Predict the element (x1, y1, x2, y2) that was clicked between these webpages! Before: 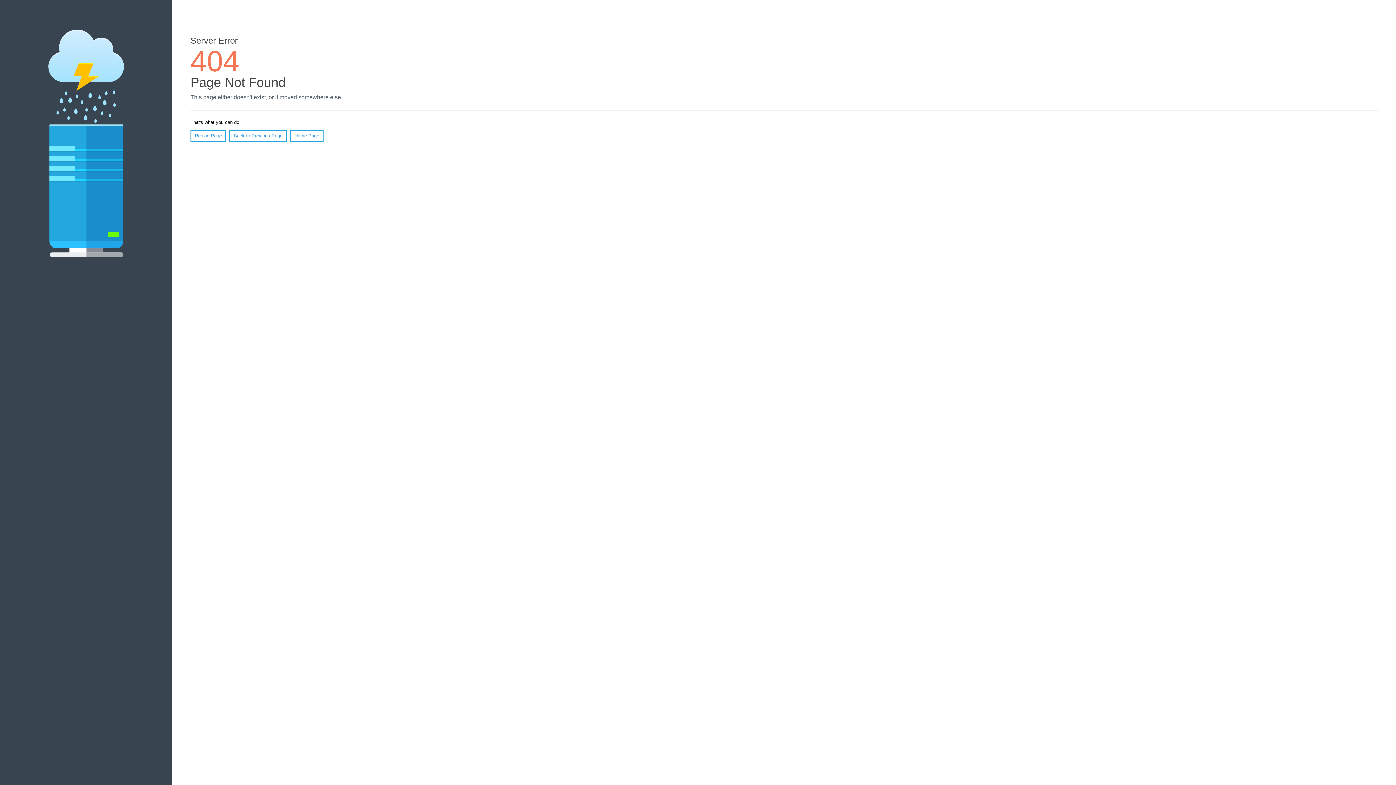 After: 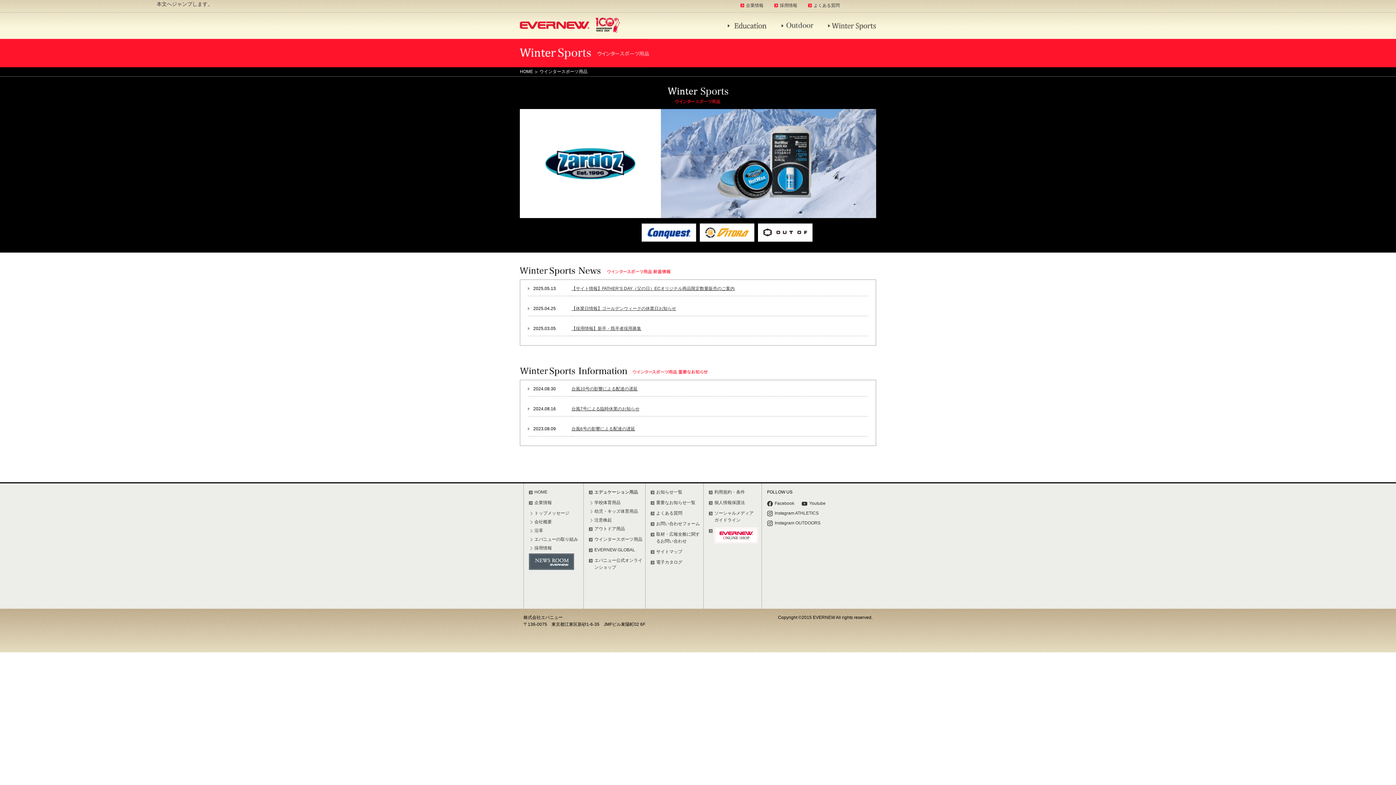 Action: label: Home Page bbox: (290, 130, 323, 141)